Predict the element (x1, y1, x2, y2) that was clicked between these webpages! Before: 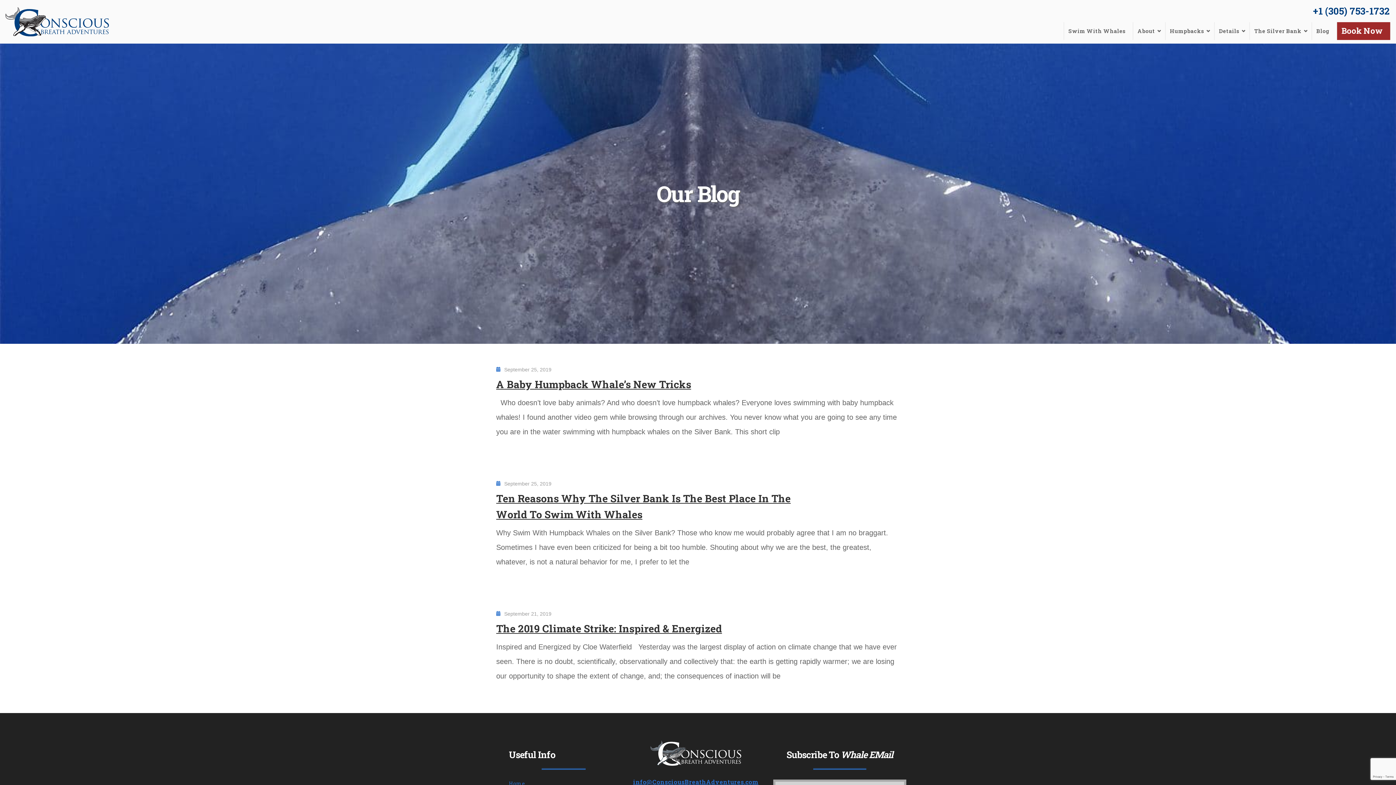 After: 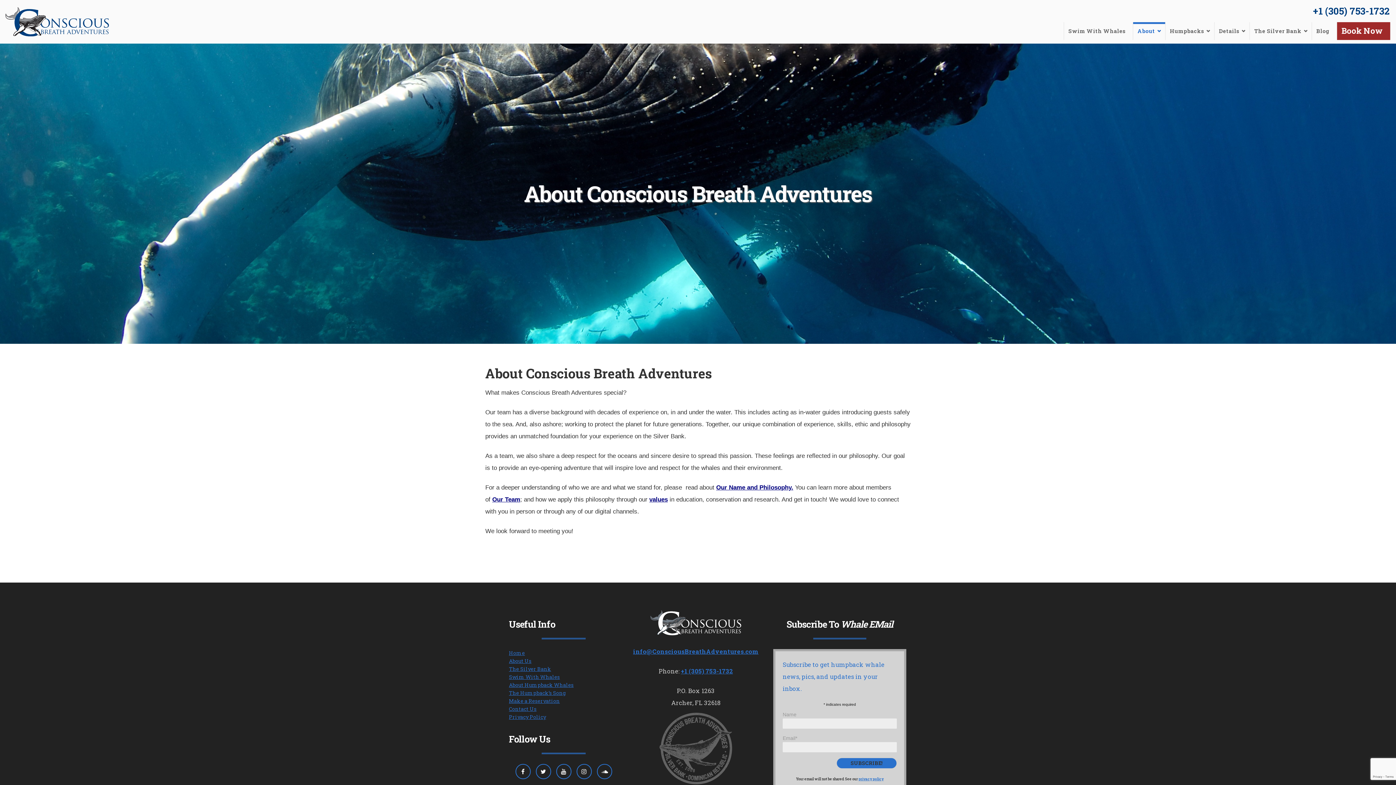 Action: bbox: (1133, 22, 1165, 40) label: About